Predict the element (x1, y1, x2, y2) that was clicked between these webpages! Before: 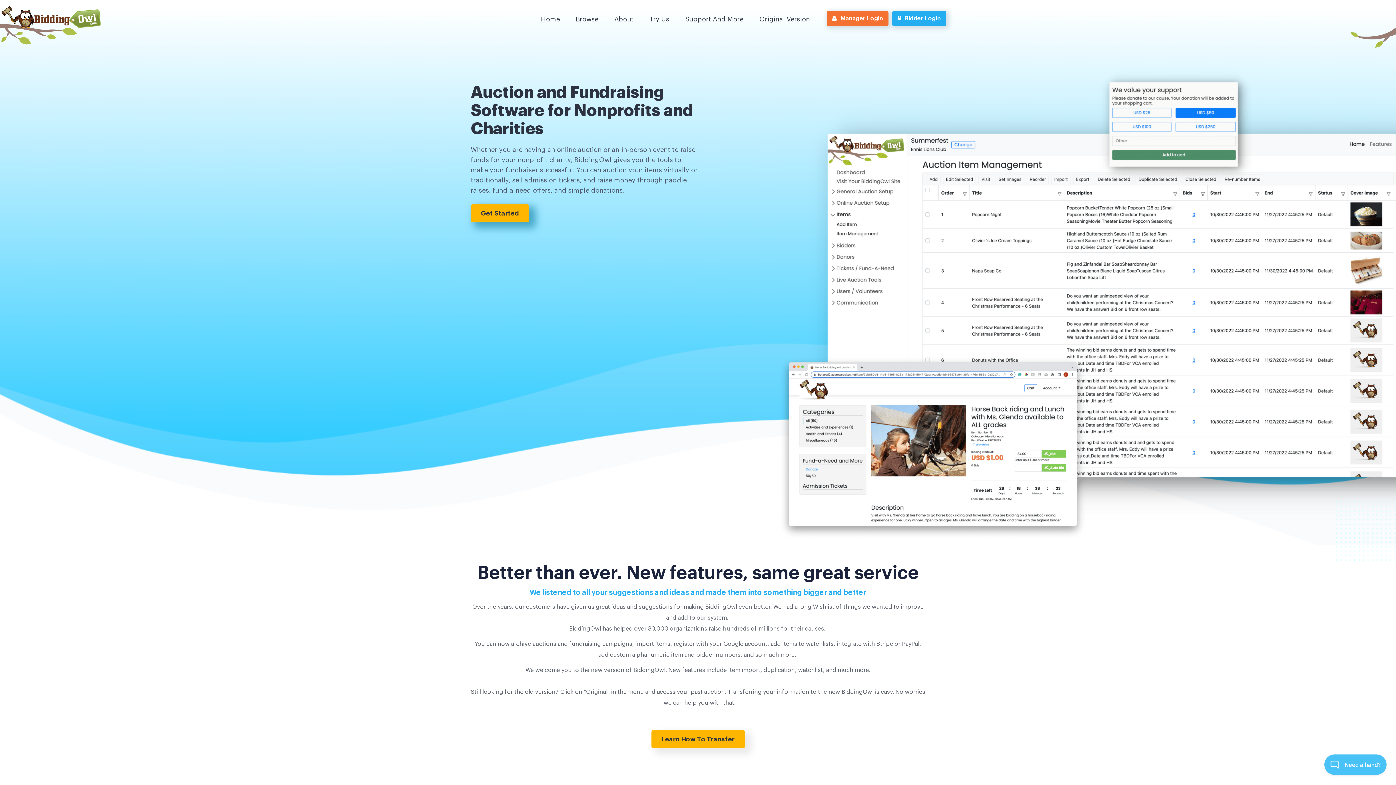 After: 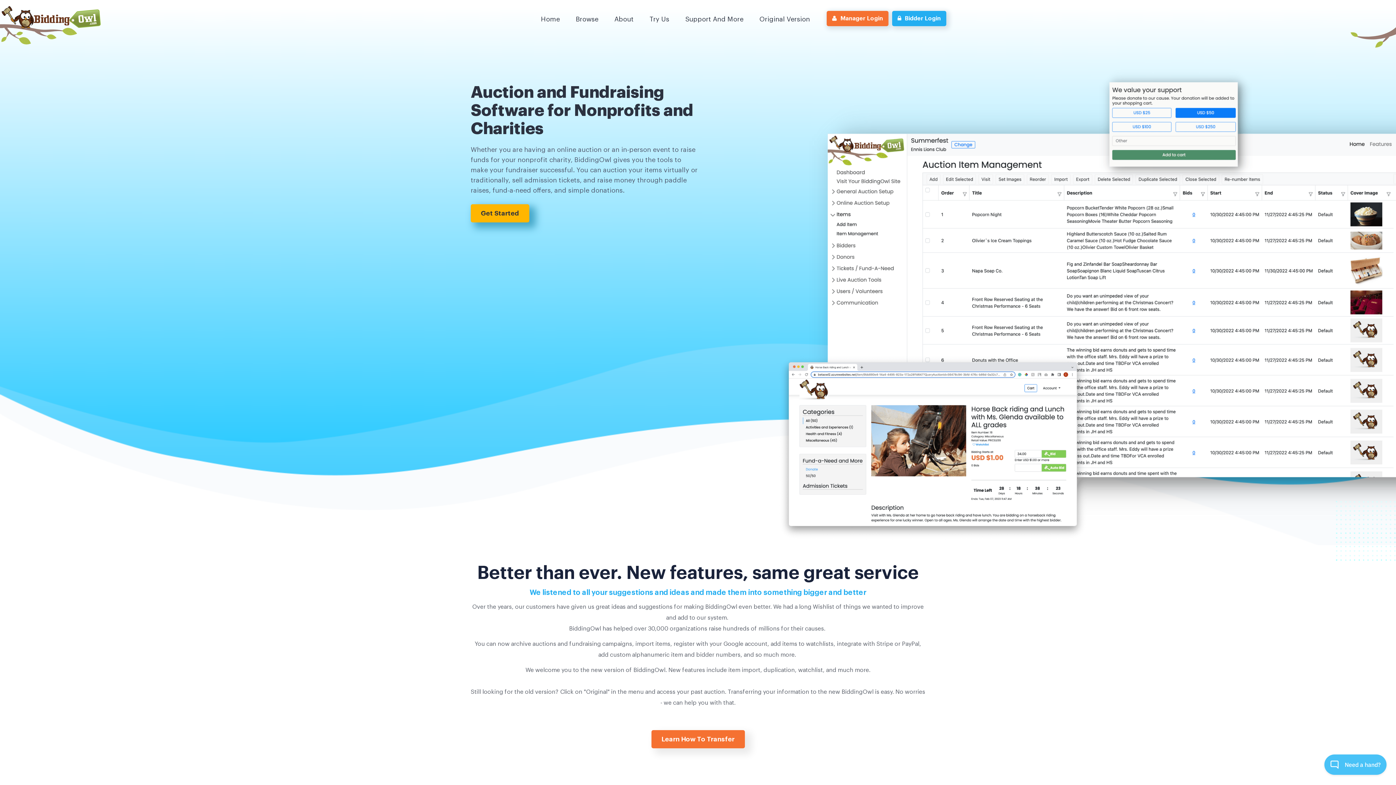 Action: label: Learn How To Transfer bbox: (651, 730, 744, 748)